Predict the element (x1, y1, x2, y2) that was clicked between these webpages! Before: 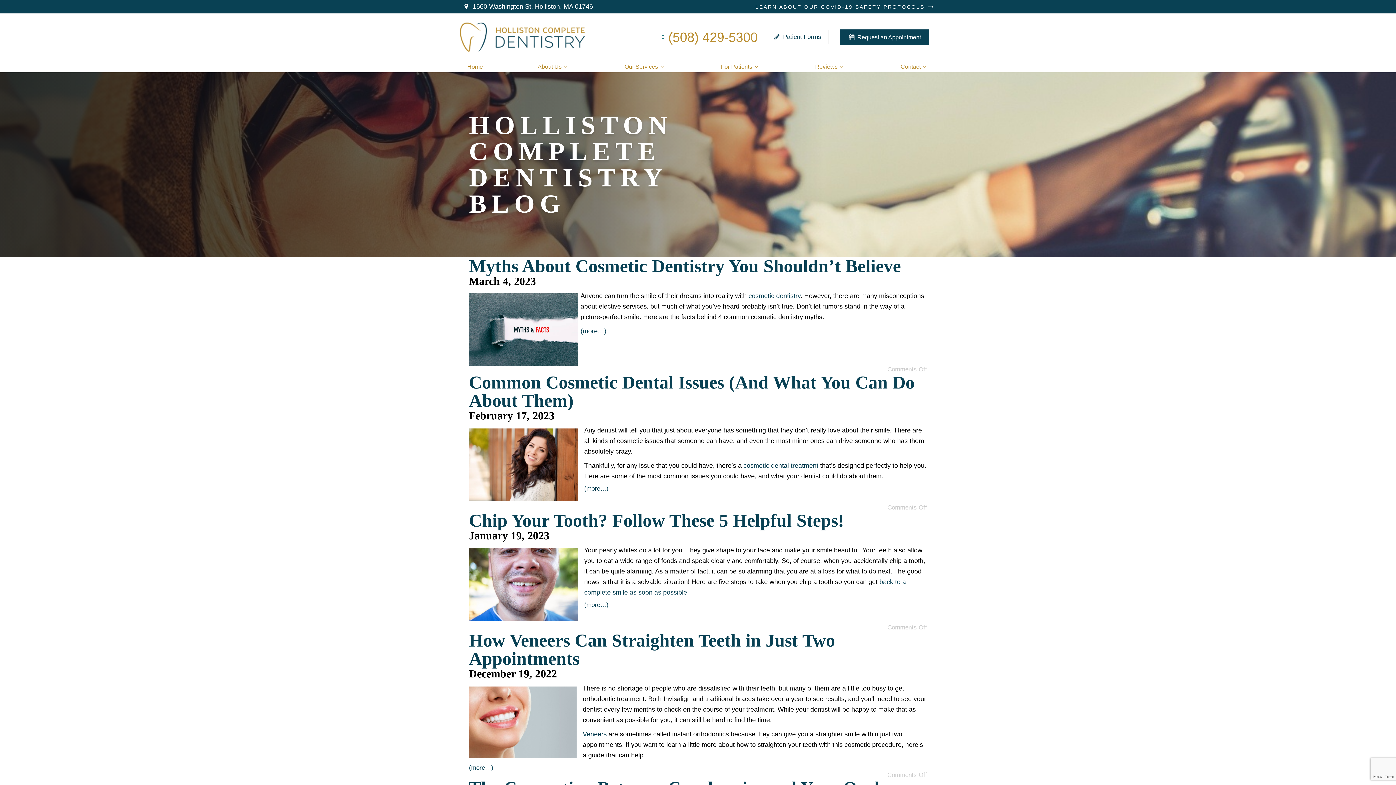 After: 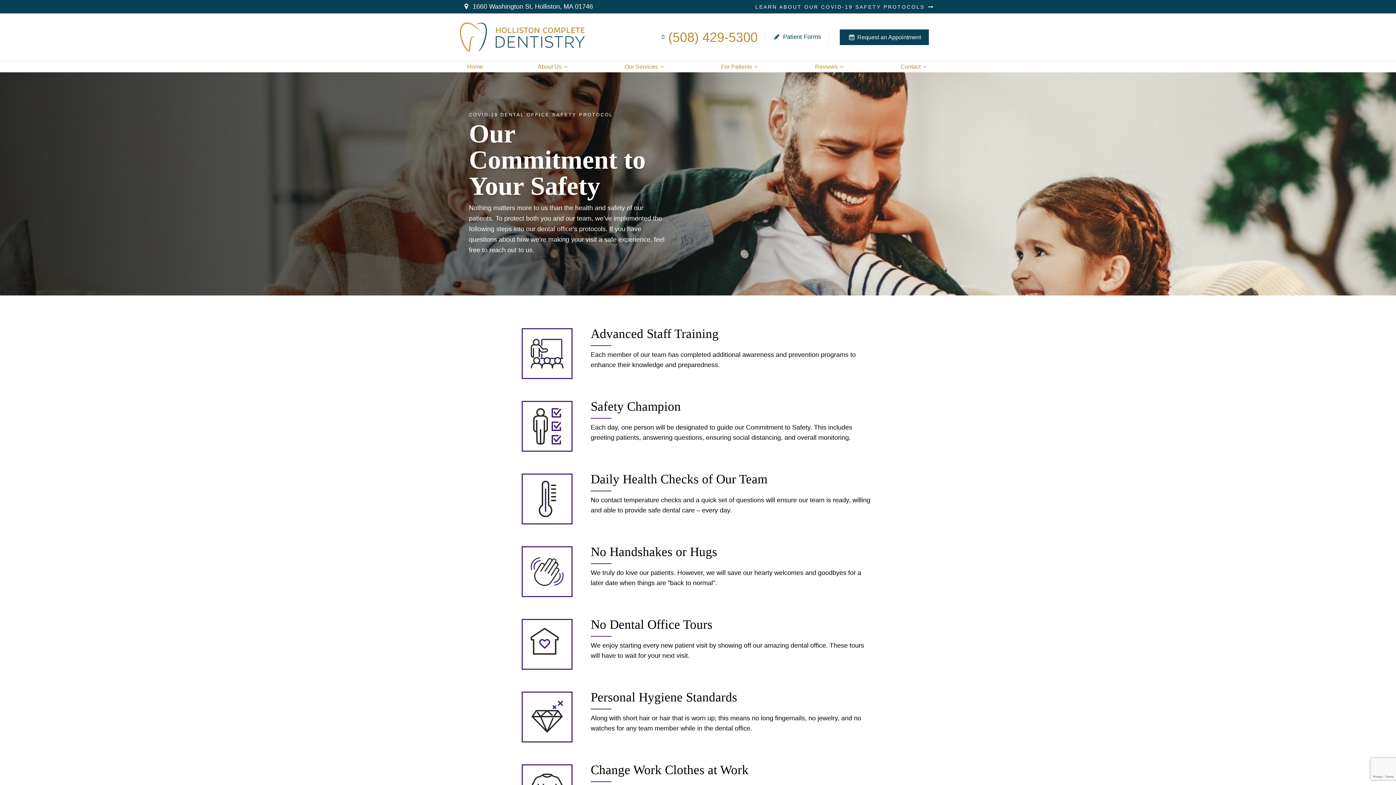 Action: bbox: (755, 3, 934, 9) label: LEARN ABOUT OUR COVID-19 SAFETY PROTOCOLS 